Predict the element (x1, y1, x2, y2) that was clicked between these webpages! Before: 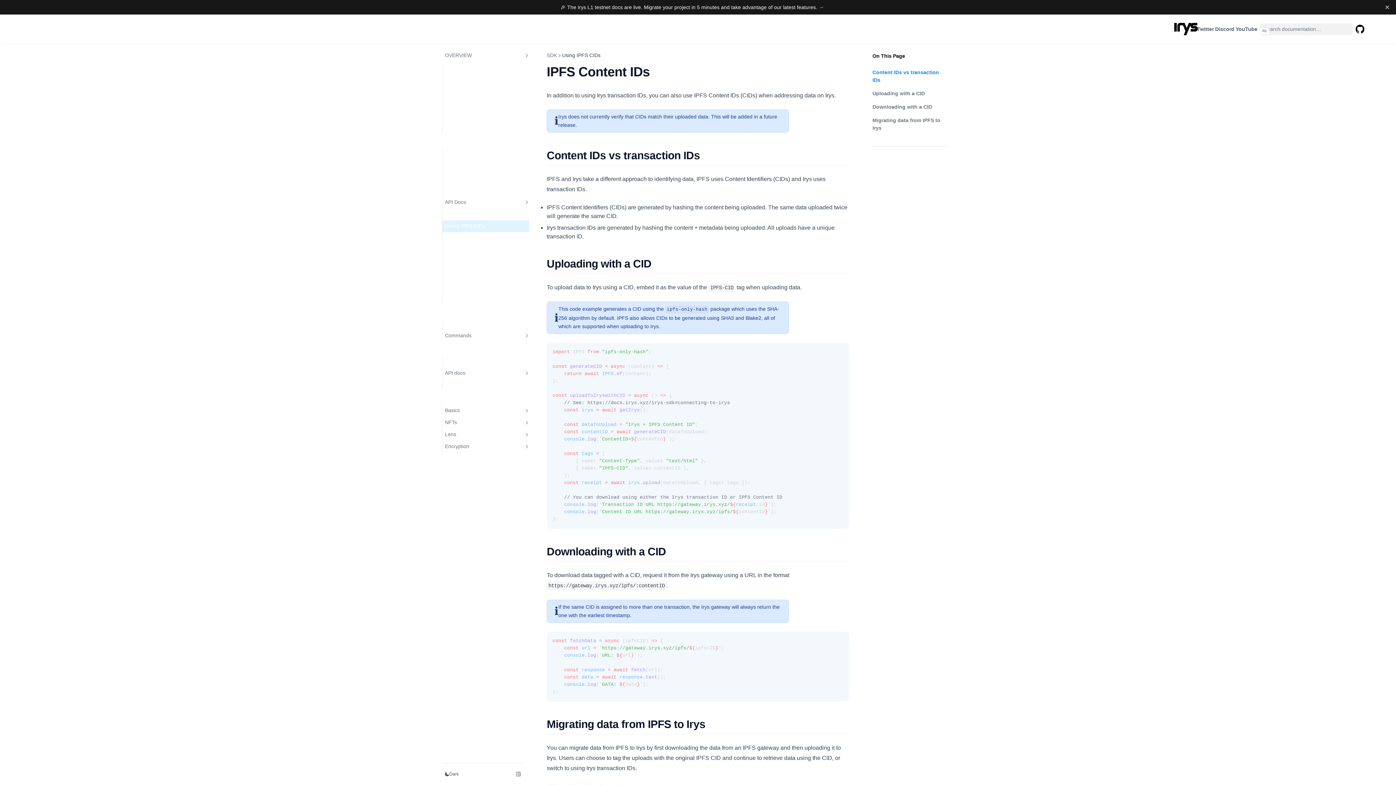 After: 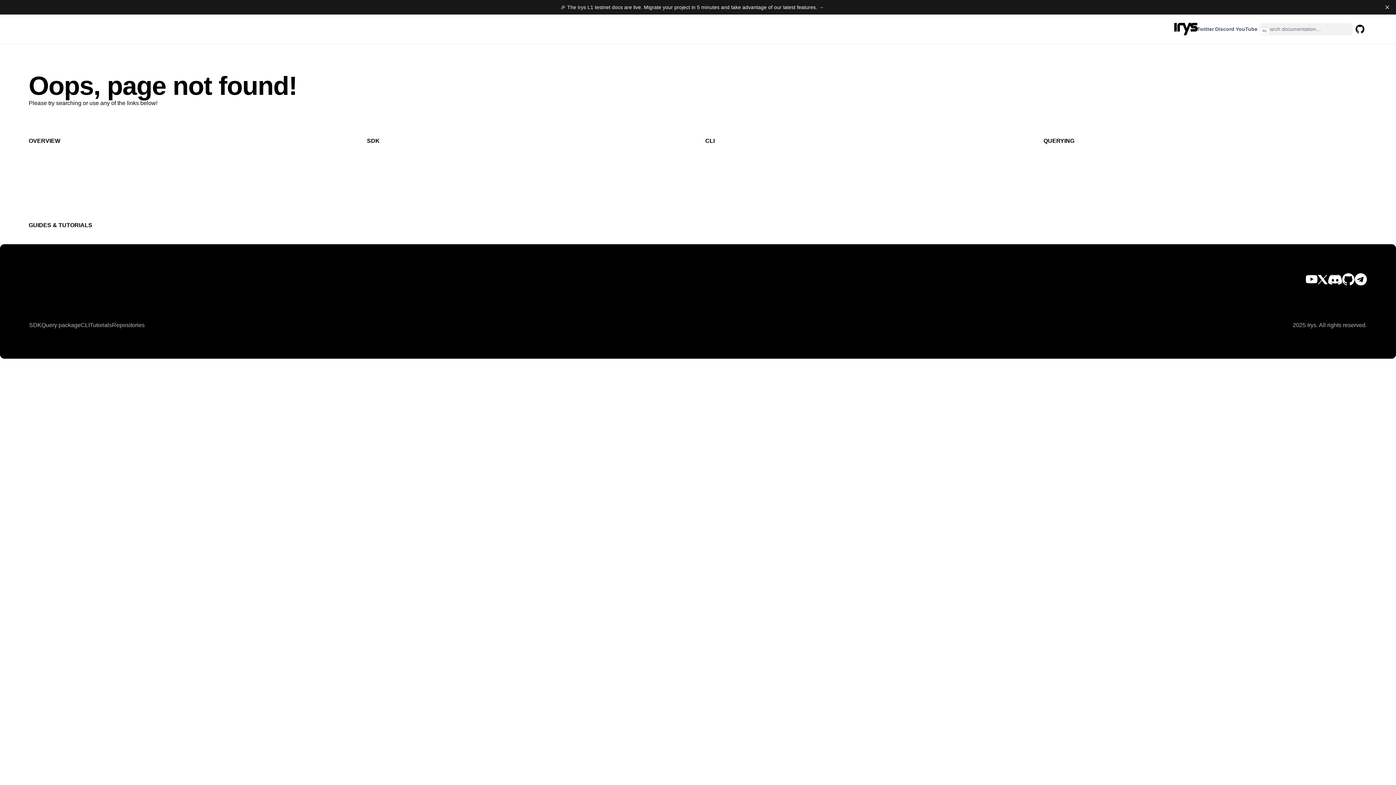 Action: bbox: (442, 292, 533, 304) label: Using Devnet